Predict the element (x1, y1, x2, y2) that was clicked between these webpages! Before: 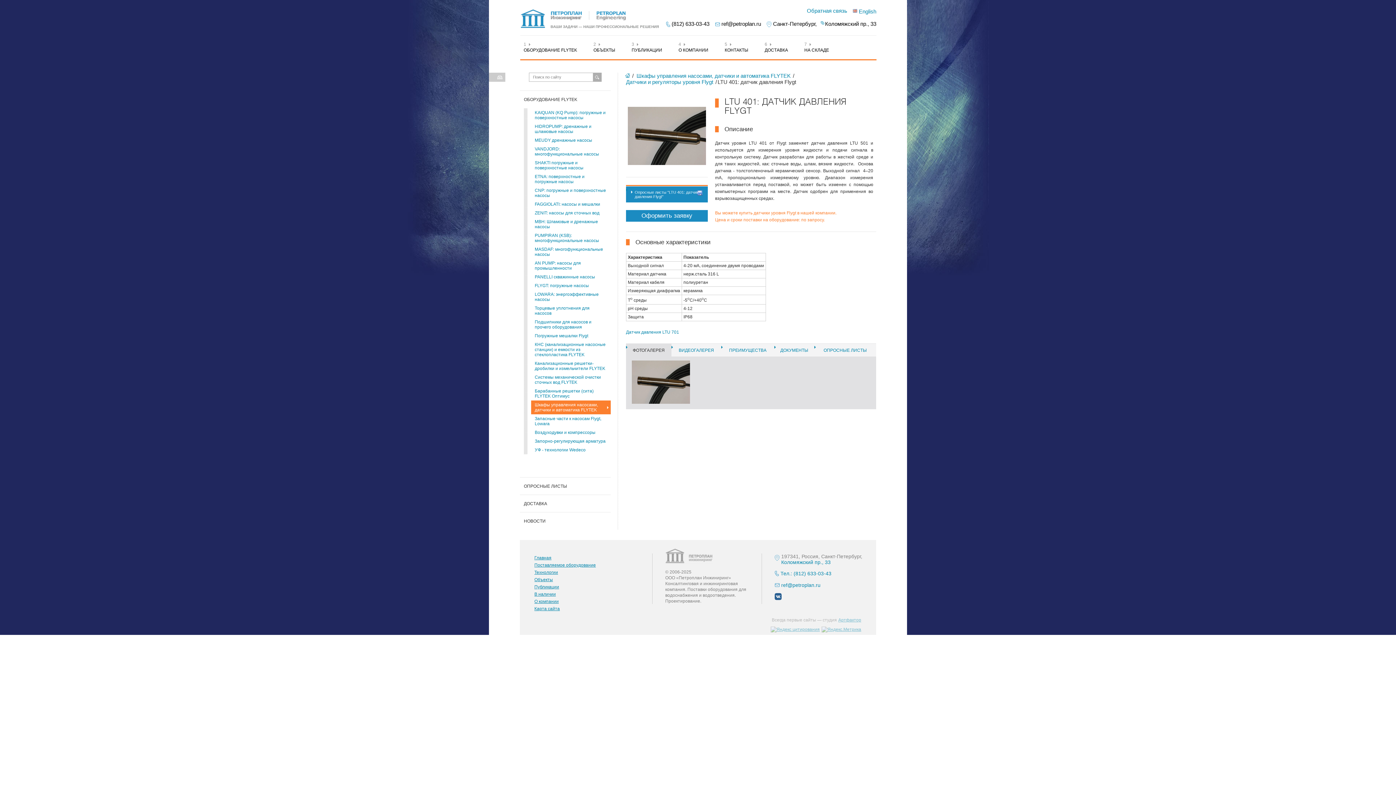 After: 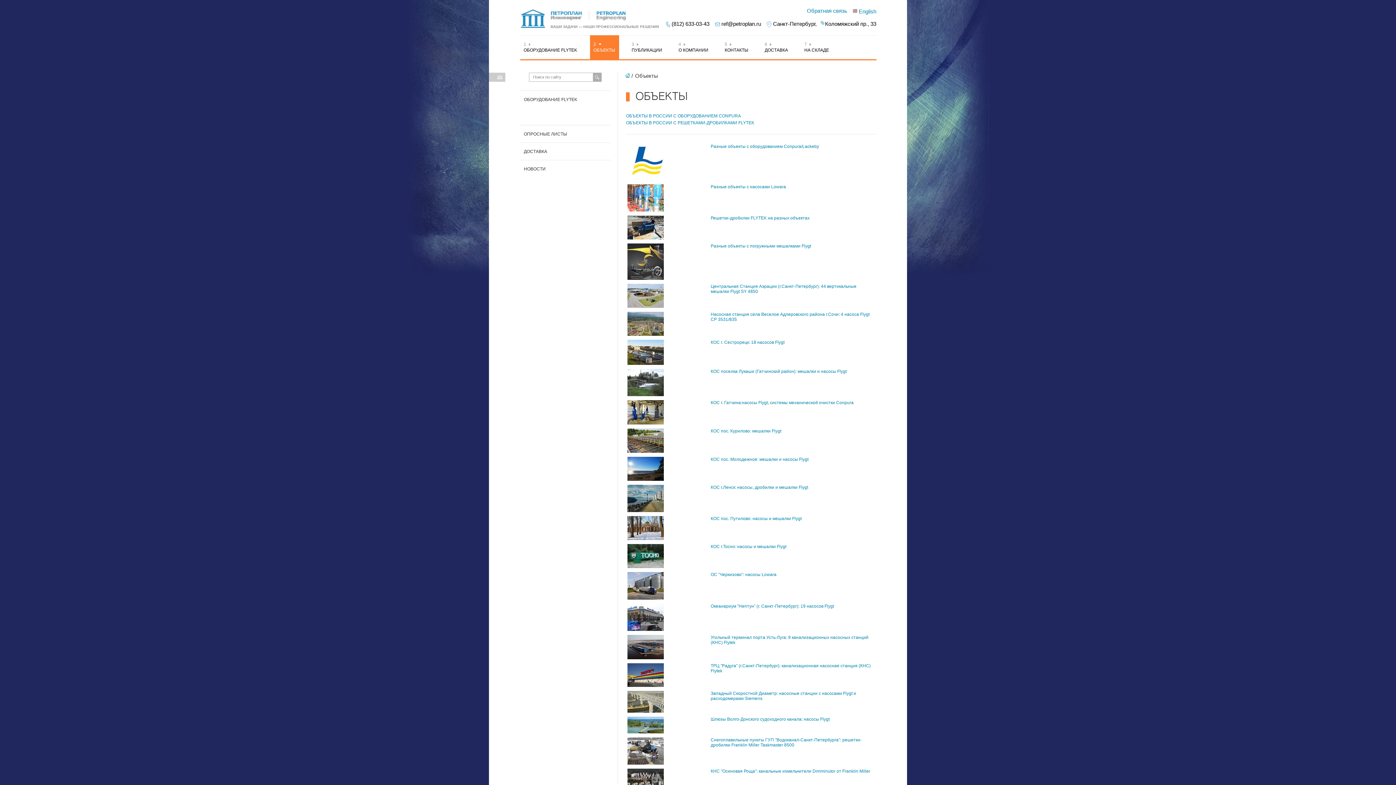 Action: bbox: (534, 577, 553, 582) label: Объекты